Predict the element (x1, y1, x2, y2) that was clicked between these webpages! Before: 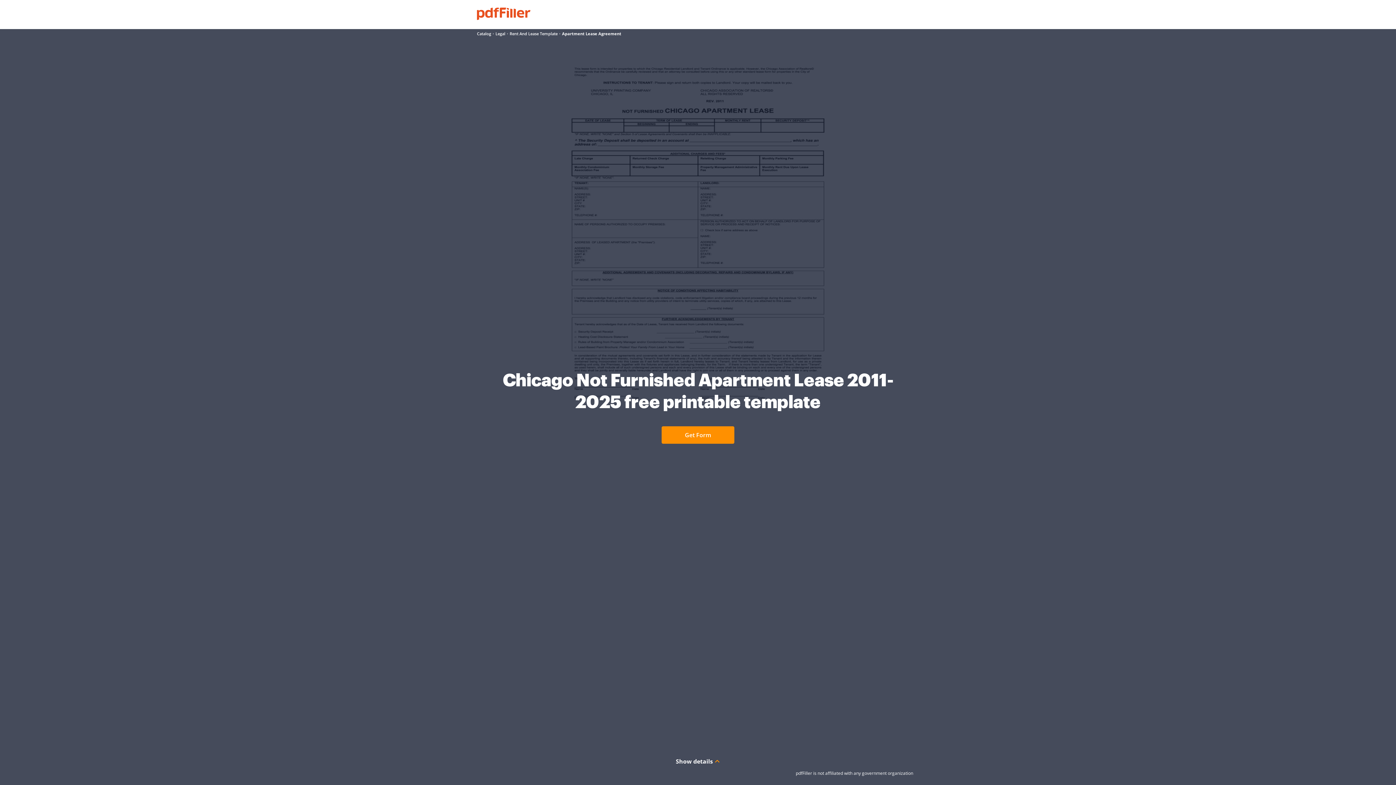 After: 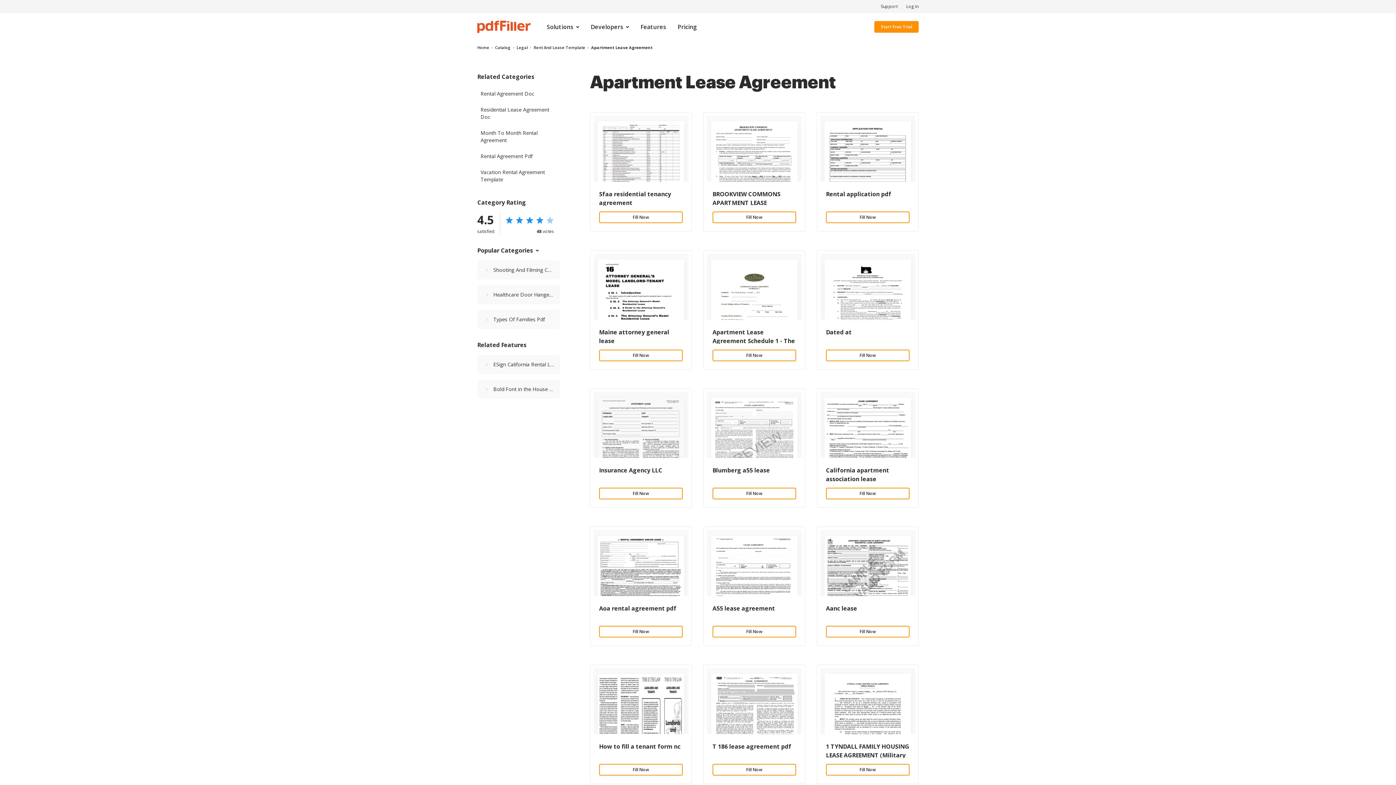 Action: label: Apartment Lease Agreement bbox: (562, 31, 621, 36)